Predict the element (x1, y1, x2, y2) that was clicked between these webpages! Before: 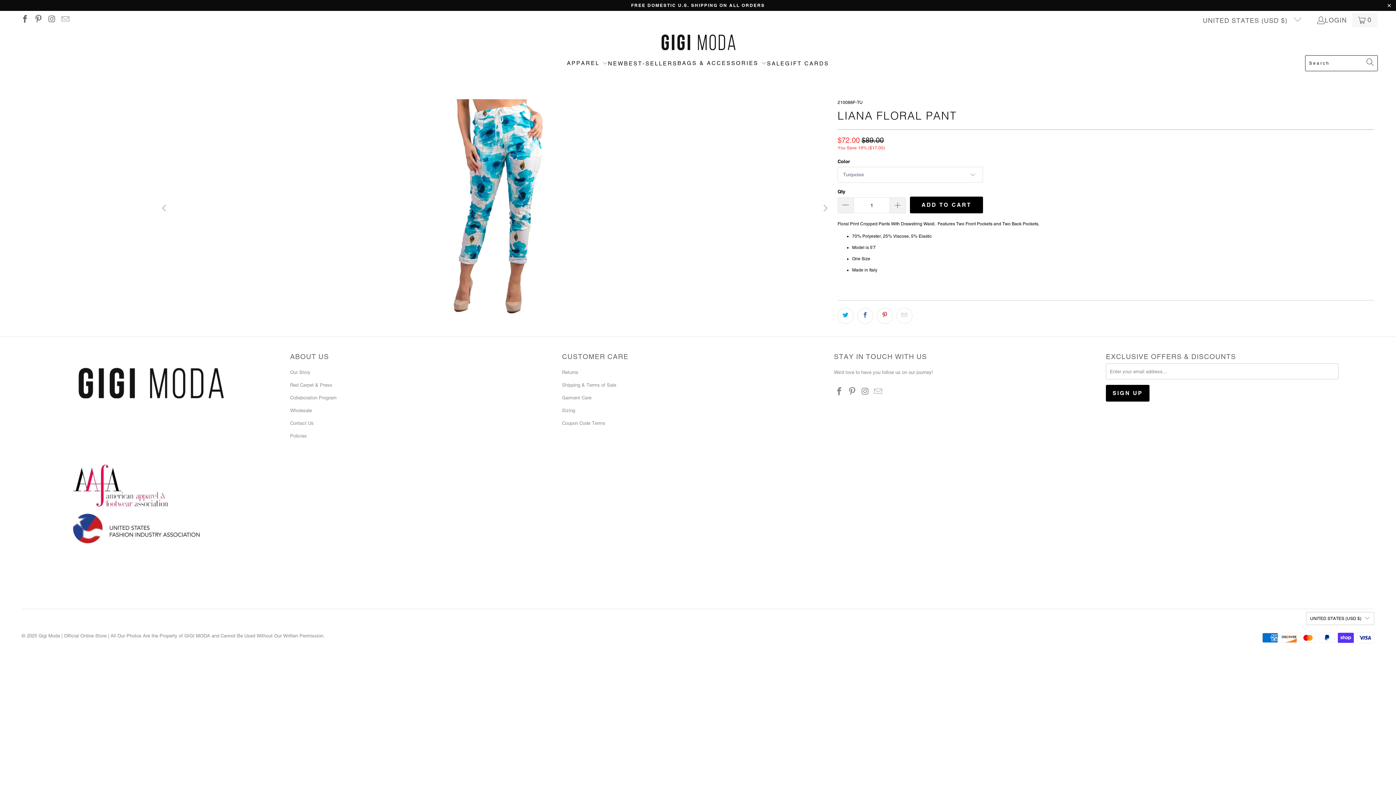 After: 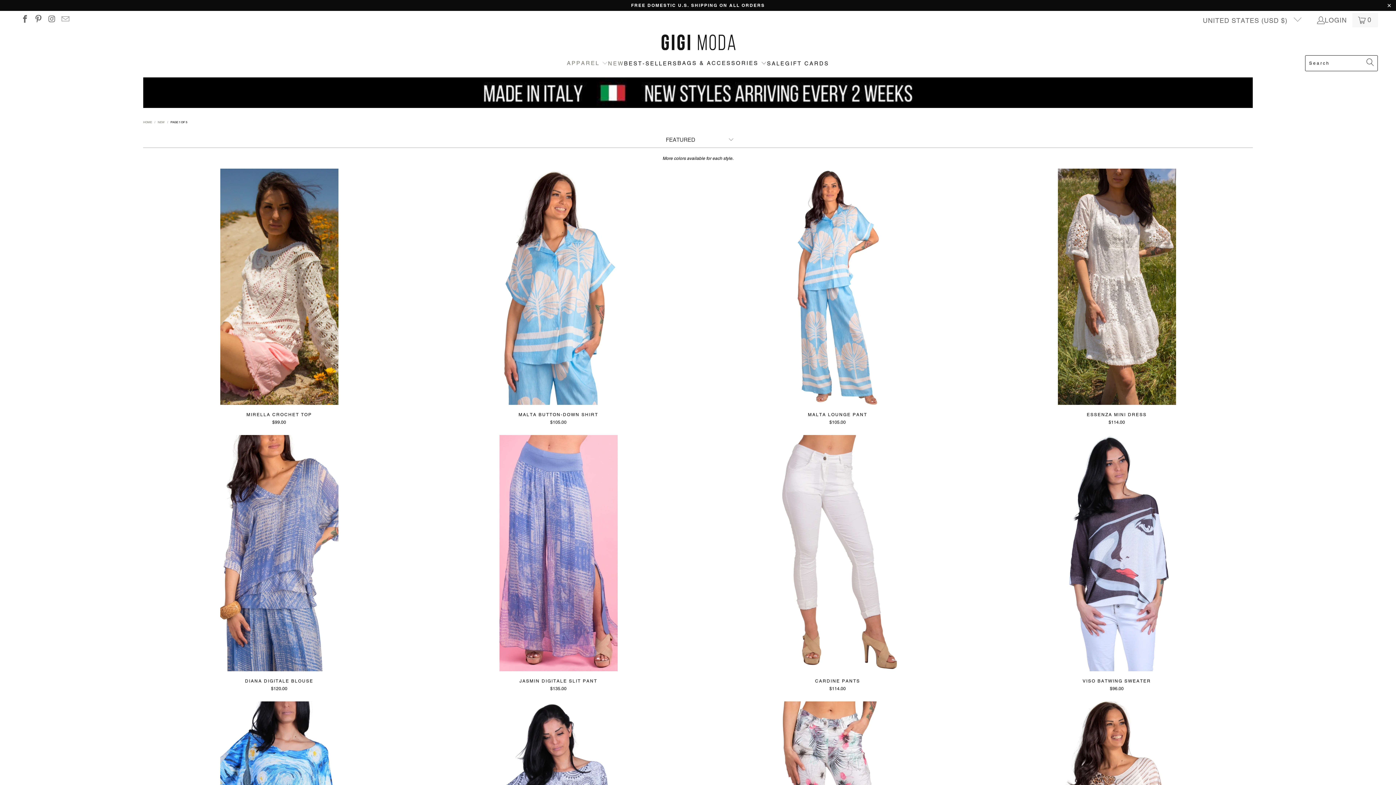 Action: label: APPAREL  bbox: (567, 55, 608, 71)